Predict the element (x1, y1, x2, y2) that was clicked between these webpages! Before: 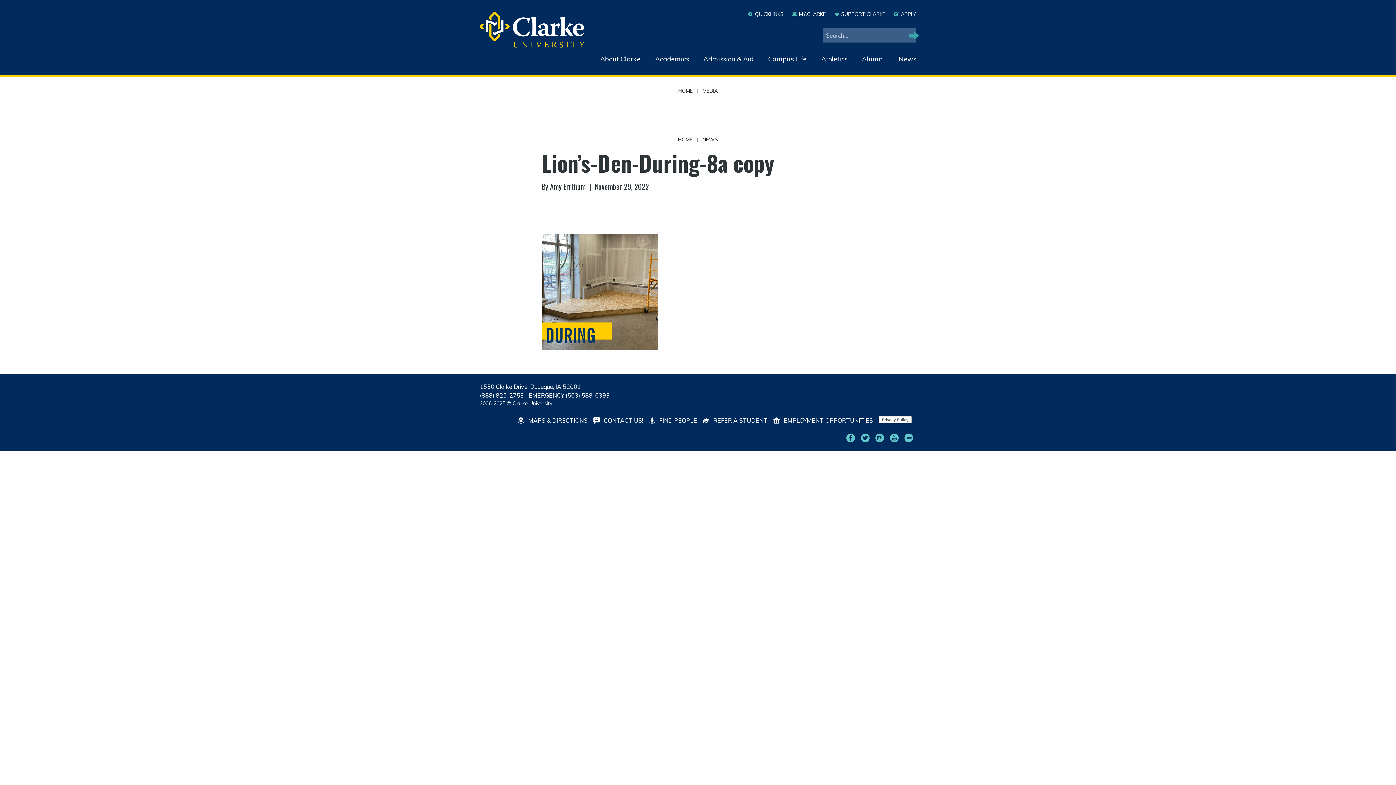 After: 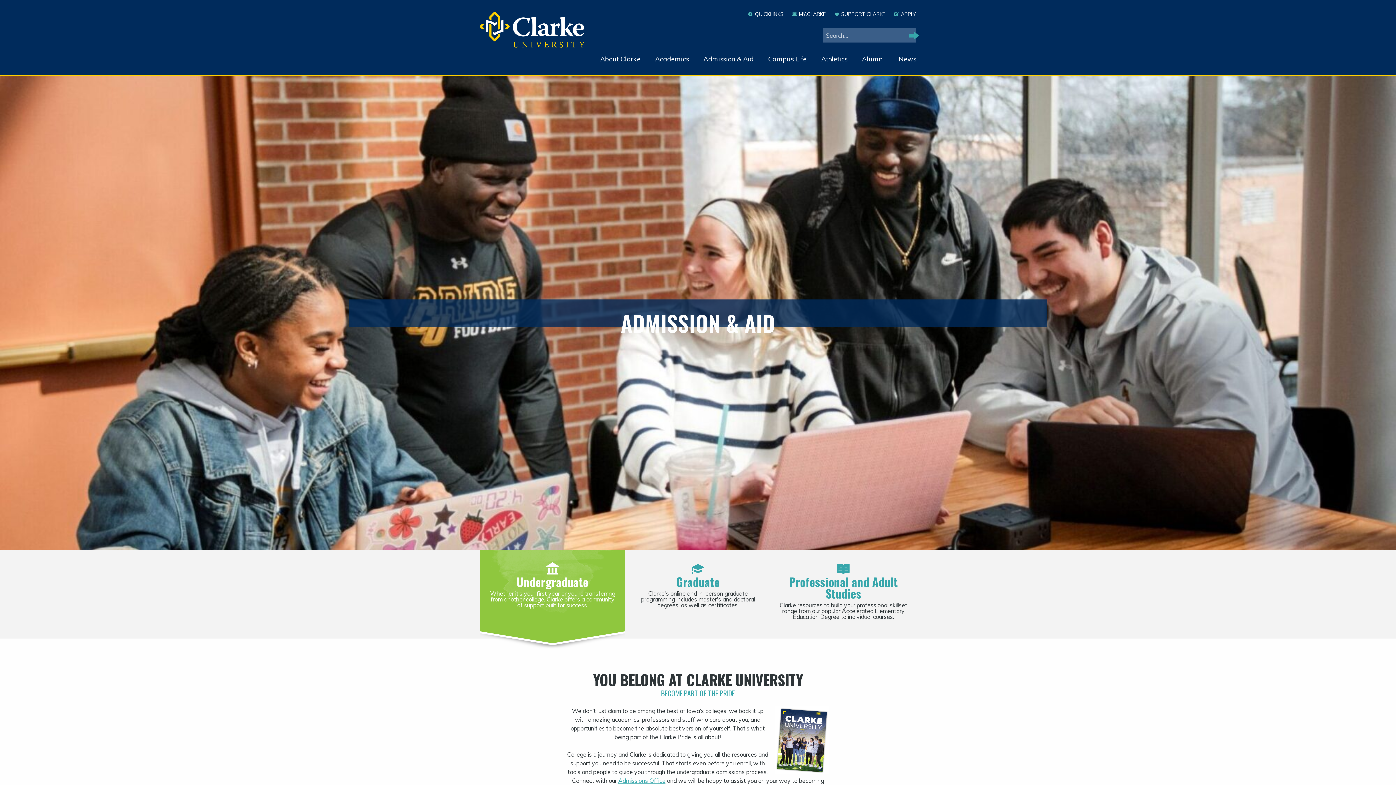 Action: label: Admission & Aid bbox: (703, 54, 753, 63)